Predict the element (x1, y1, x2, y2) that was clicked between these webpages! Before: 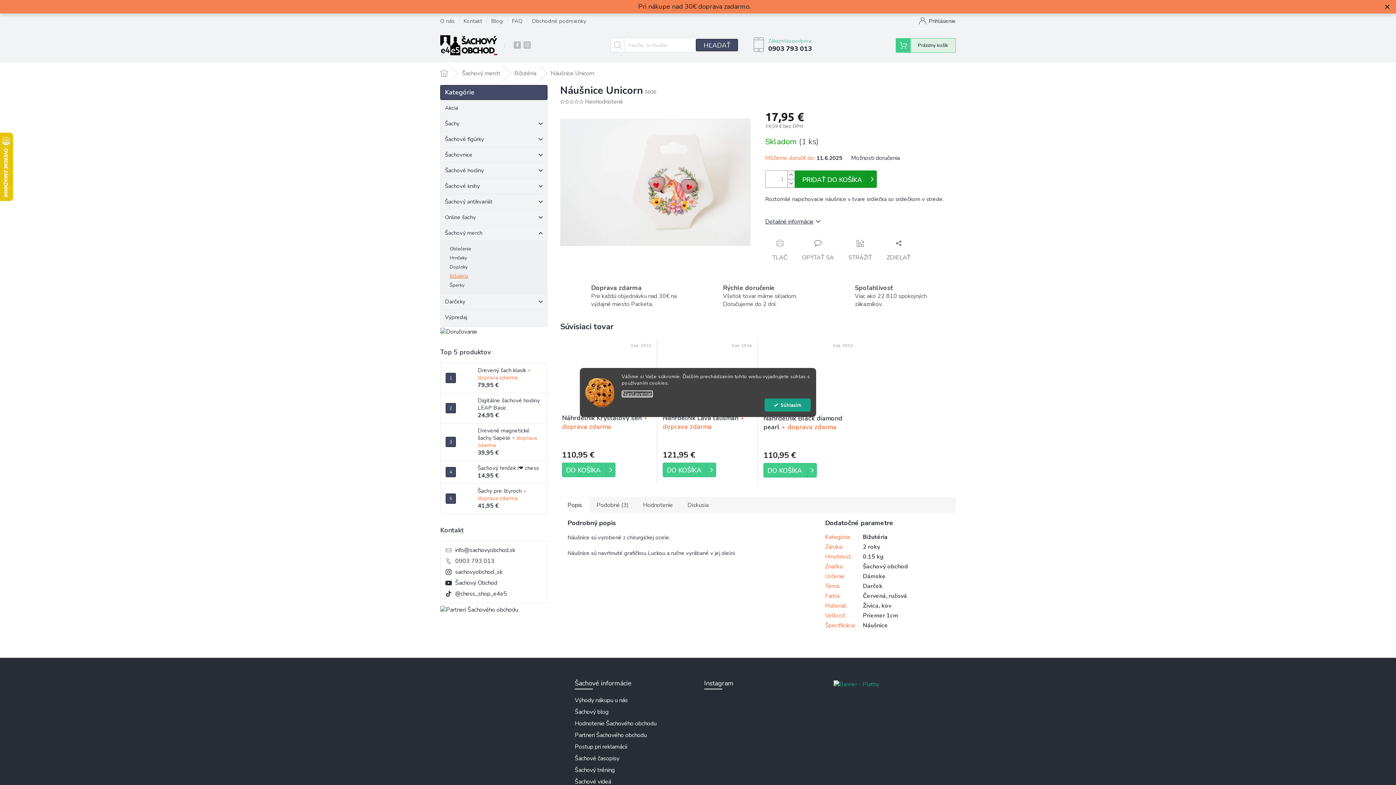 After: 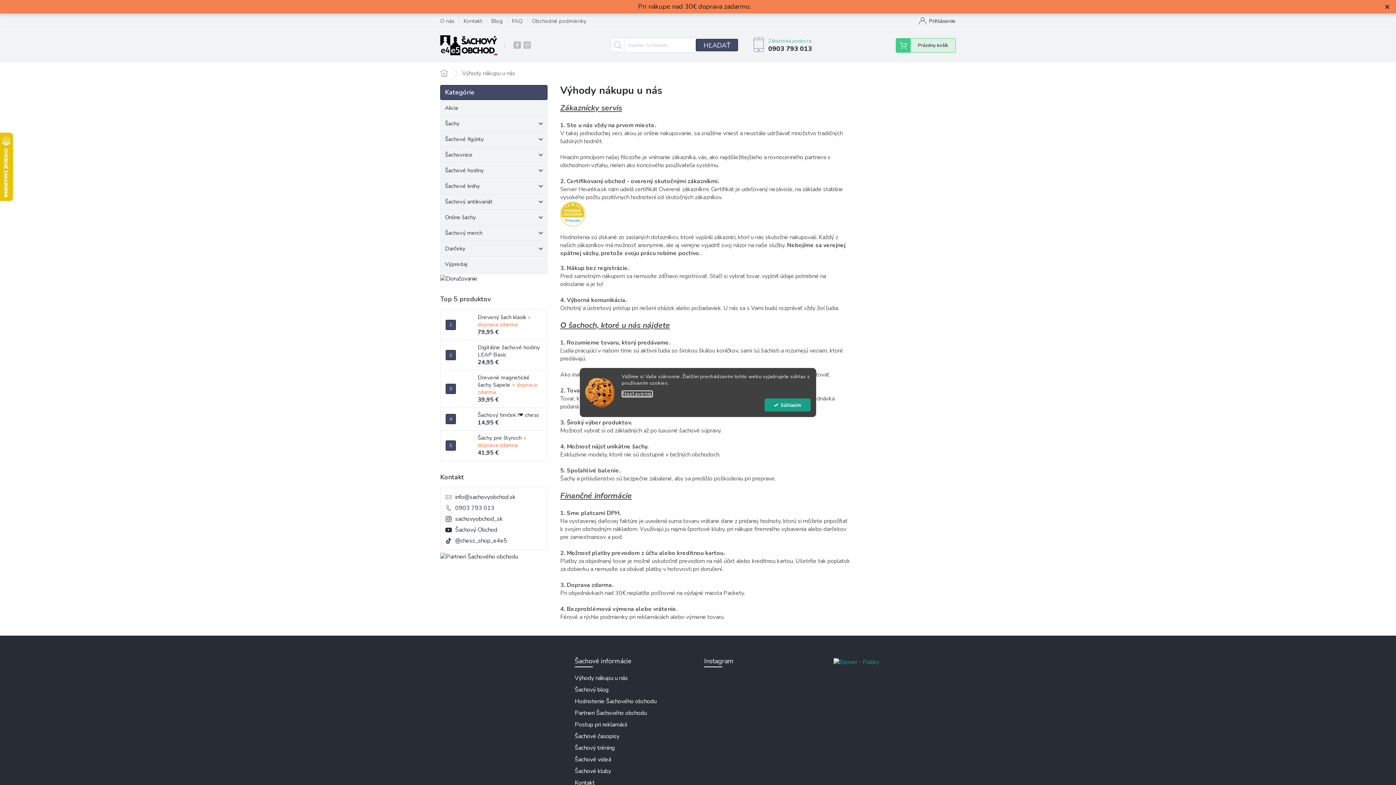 Action: bbox: (574, 696, 689, 704) label: Výhody nákupu u nás